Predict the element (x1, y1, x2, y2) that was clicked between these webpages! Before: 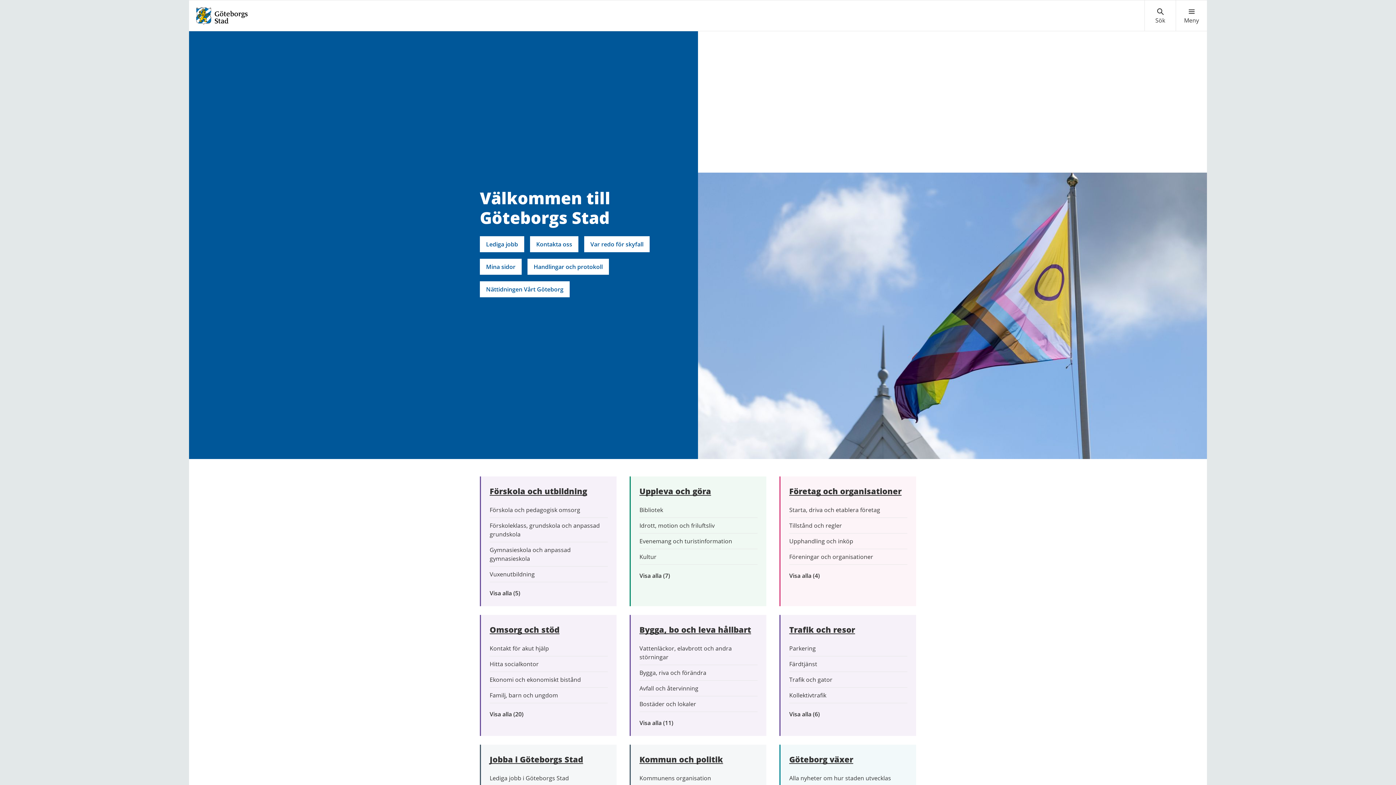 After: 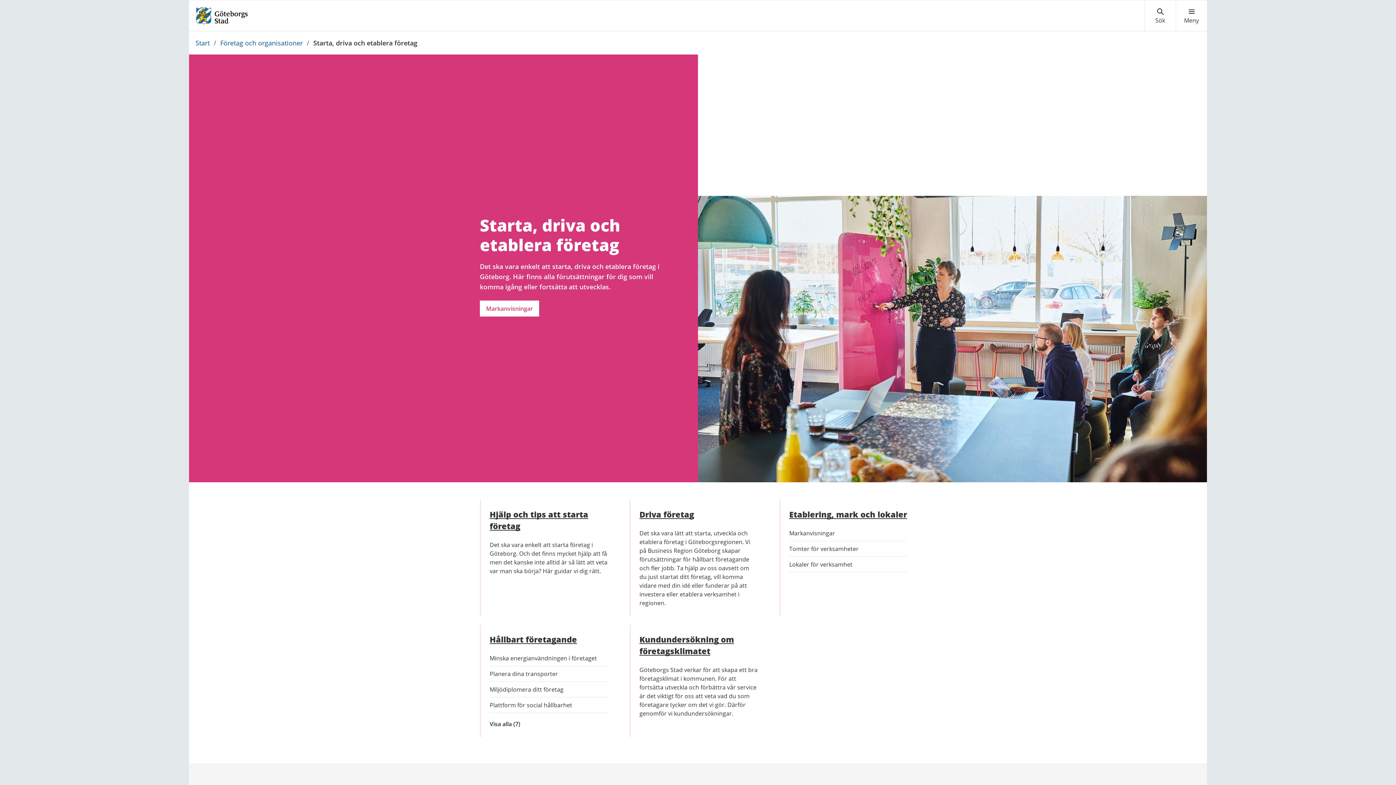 Action: label: Starta, driva och etablera företag bbox: (789, 505, 907, 514)